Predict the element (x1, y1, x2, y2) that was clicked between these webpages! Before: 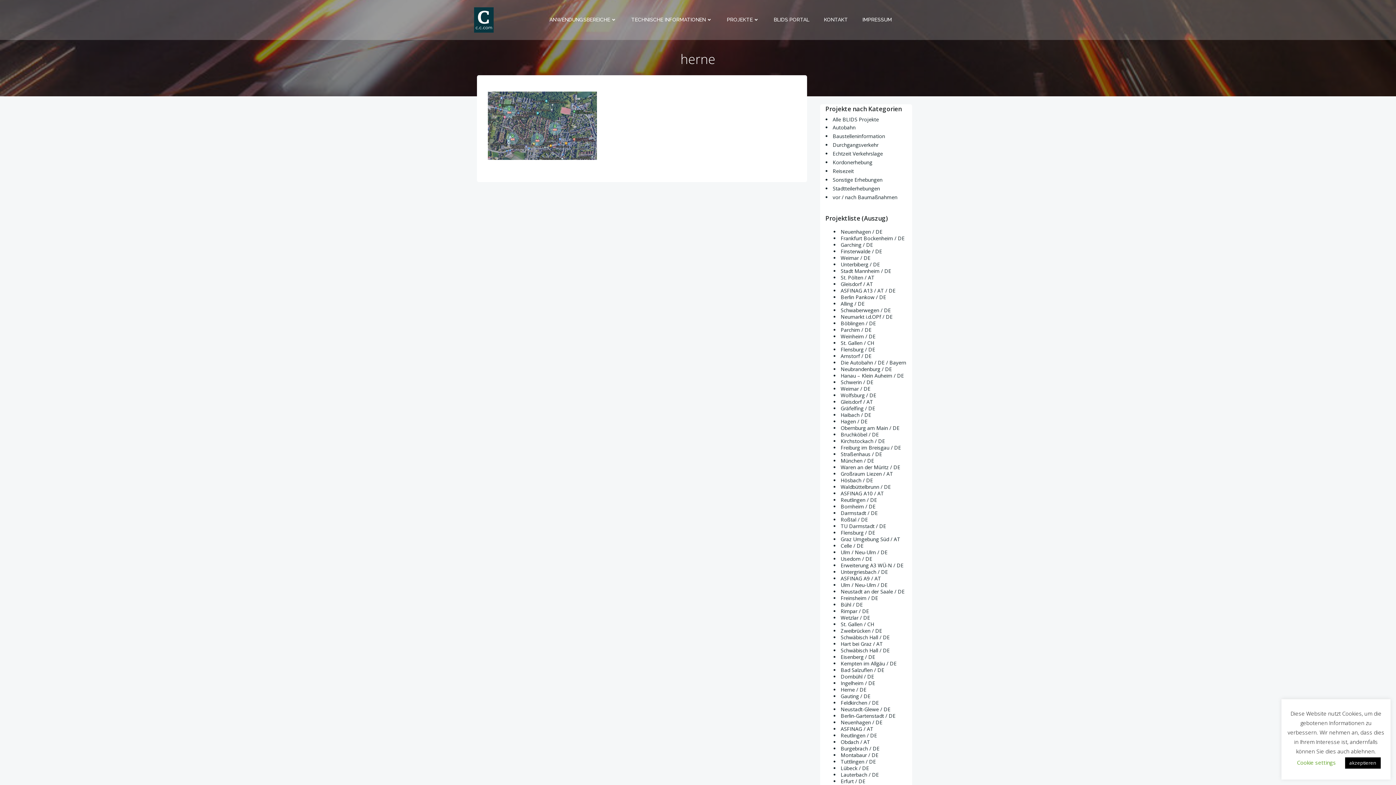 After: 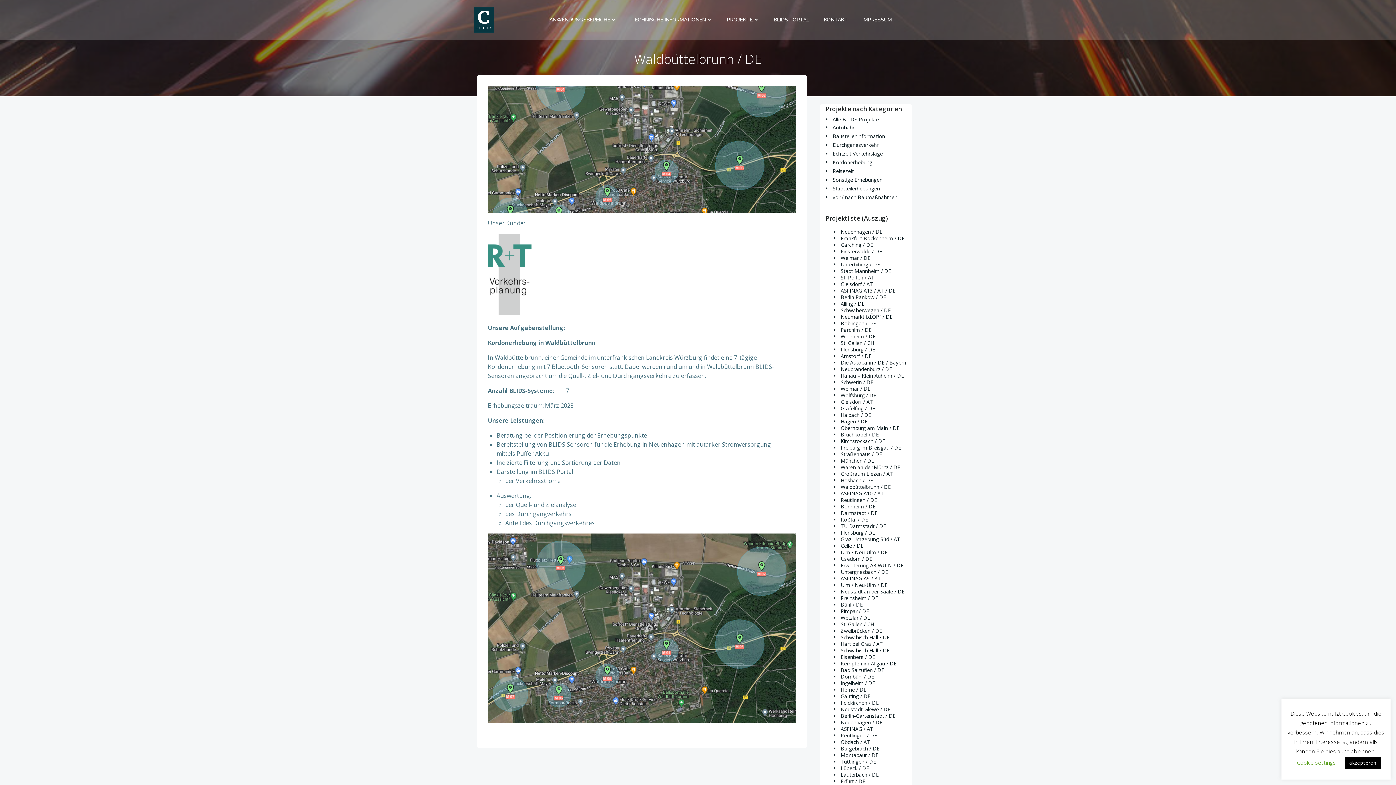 Action: label: Waldbüttelbrunn / DE bbox: (840, 483, 891, 490)